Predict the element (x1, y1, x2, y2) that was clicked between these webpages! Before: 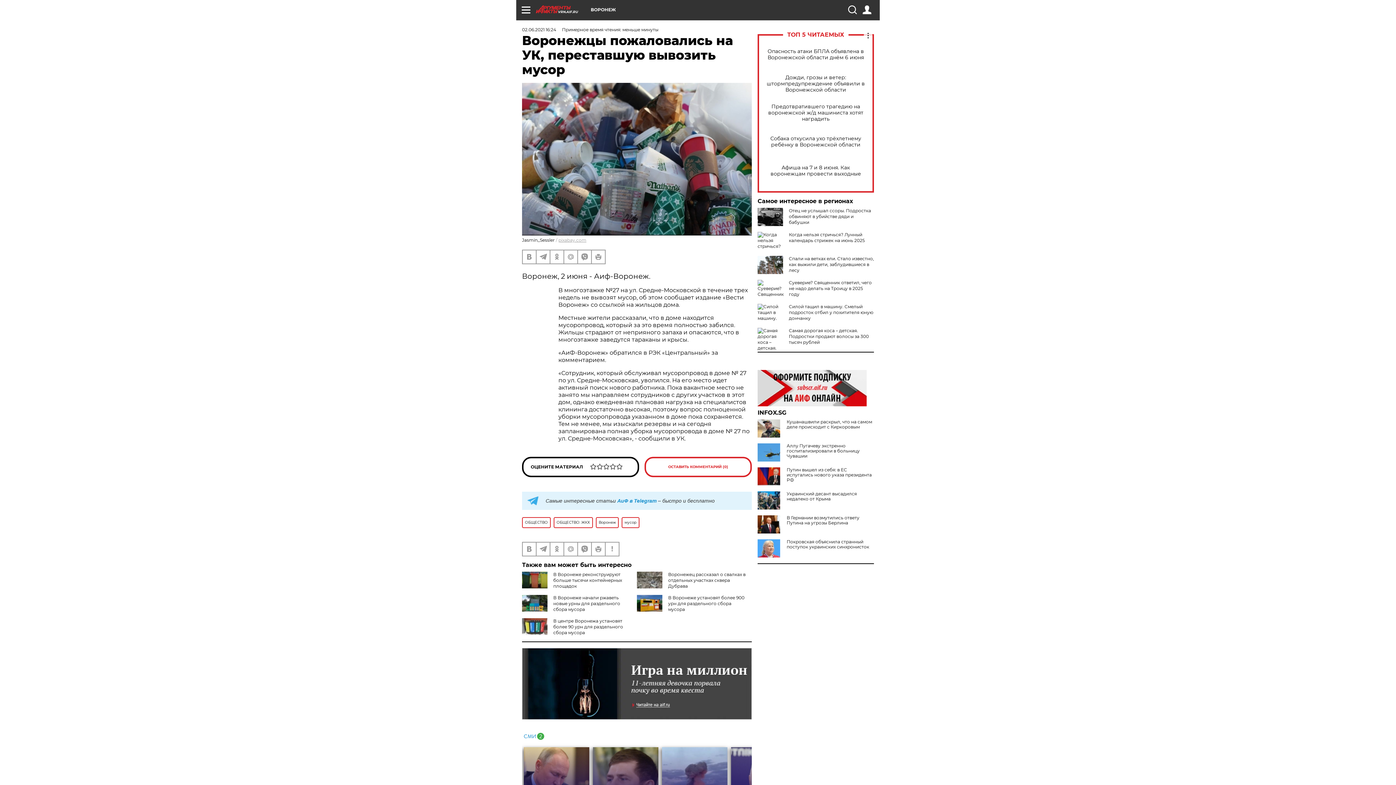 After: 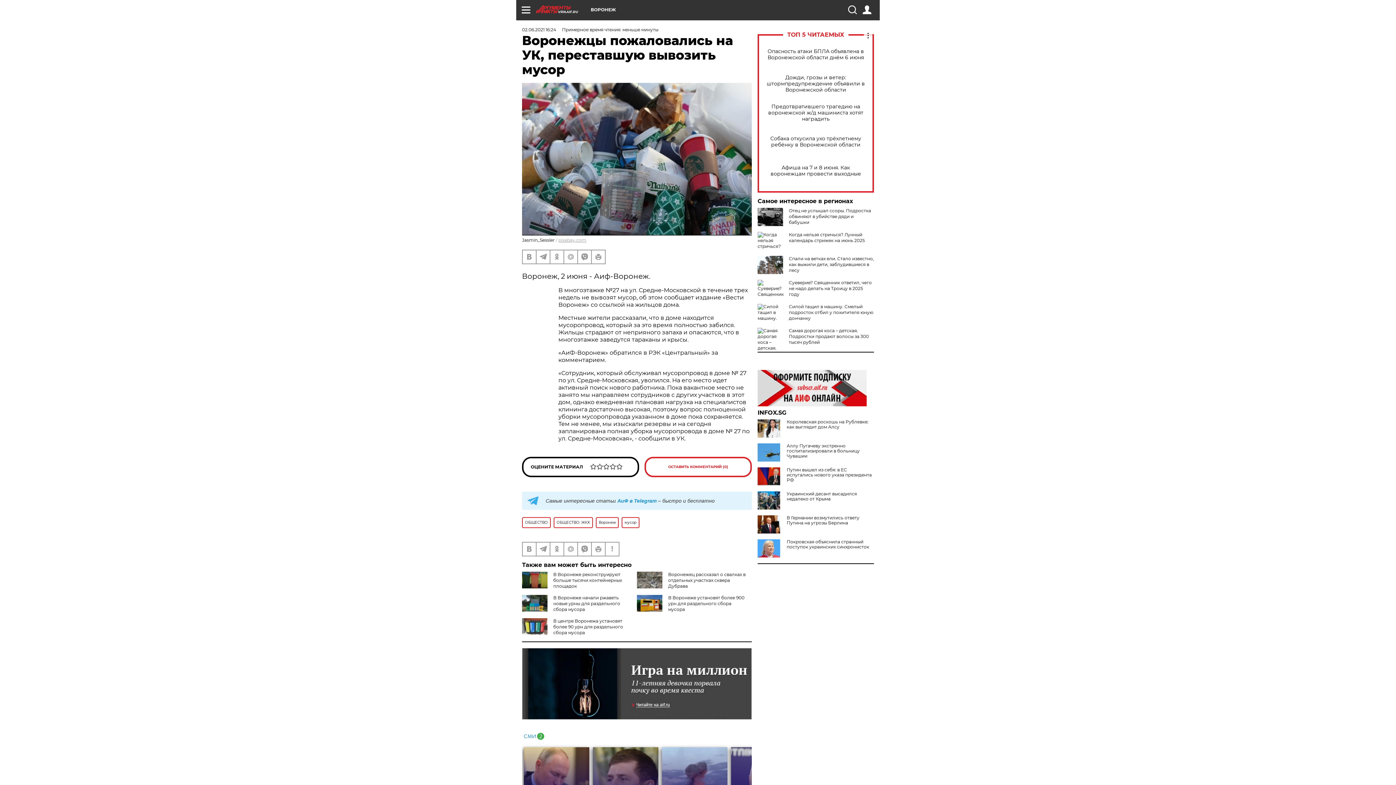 Action: bbox: (757, 419, 783, 437)